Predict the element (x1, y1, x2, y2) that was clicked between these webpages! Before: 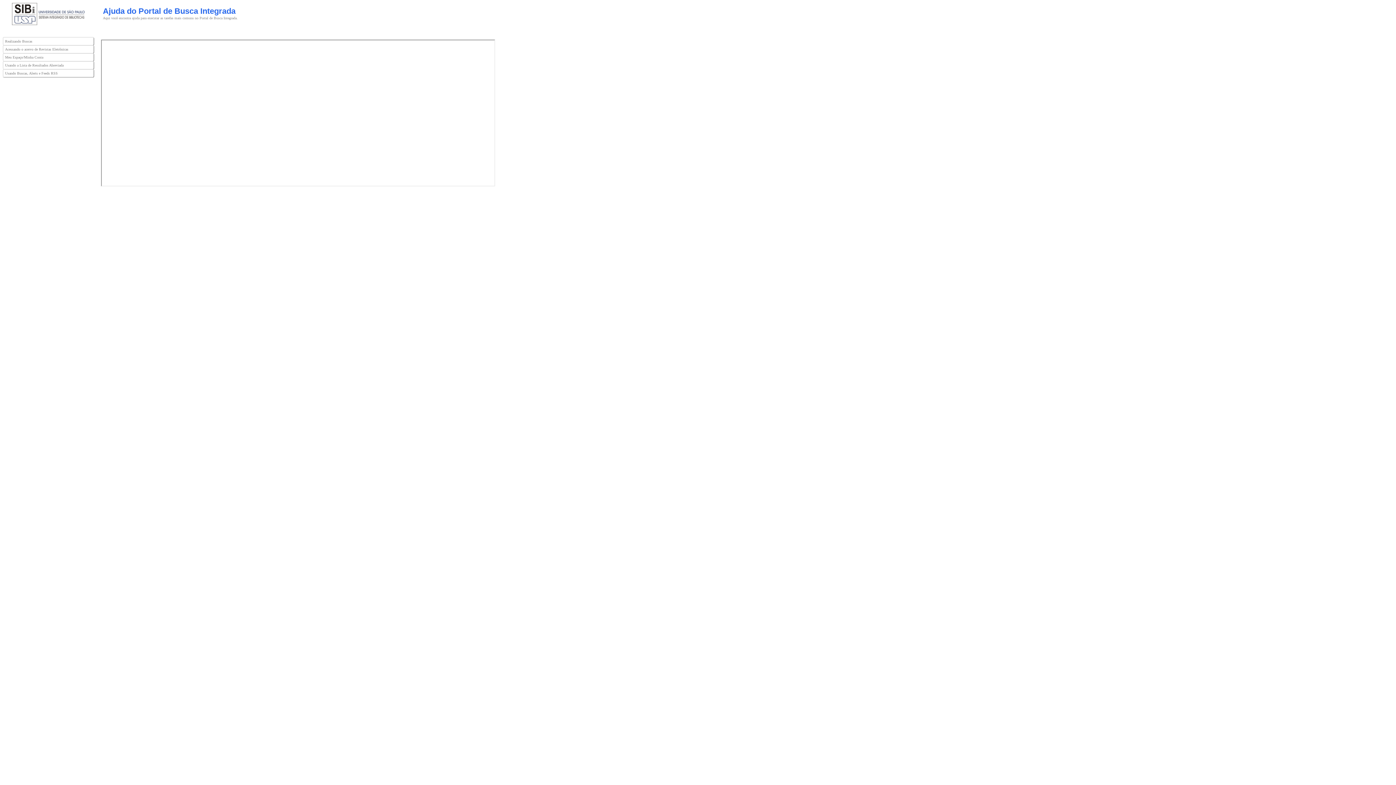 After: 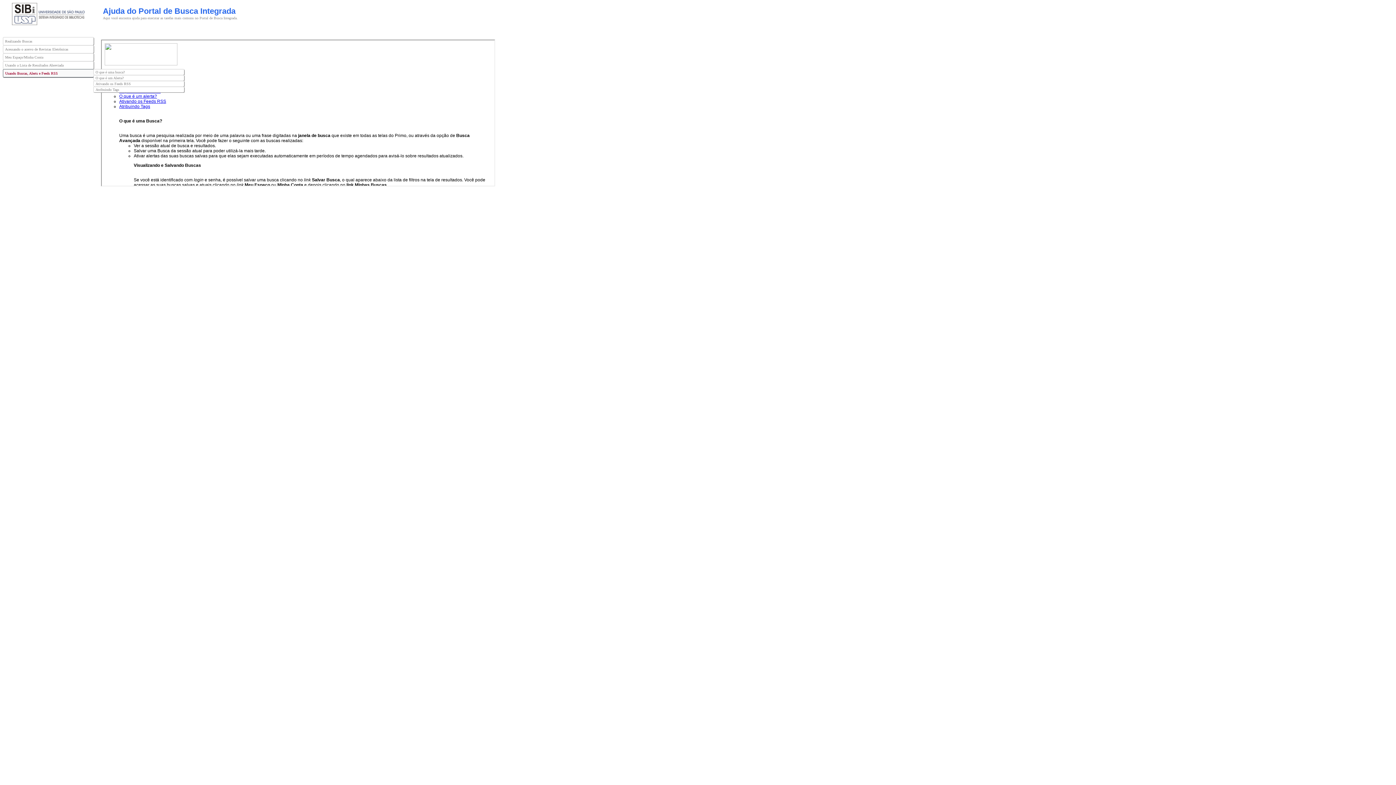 Action: bbox: (2, 69, 93, 77) label: Usando Buscas, Alerts e Feeds RSS